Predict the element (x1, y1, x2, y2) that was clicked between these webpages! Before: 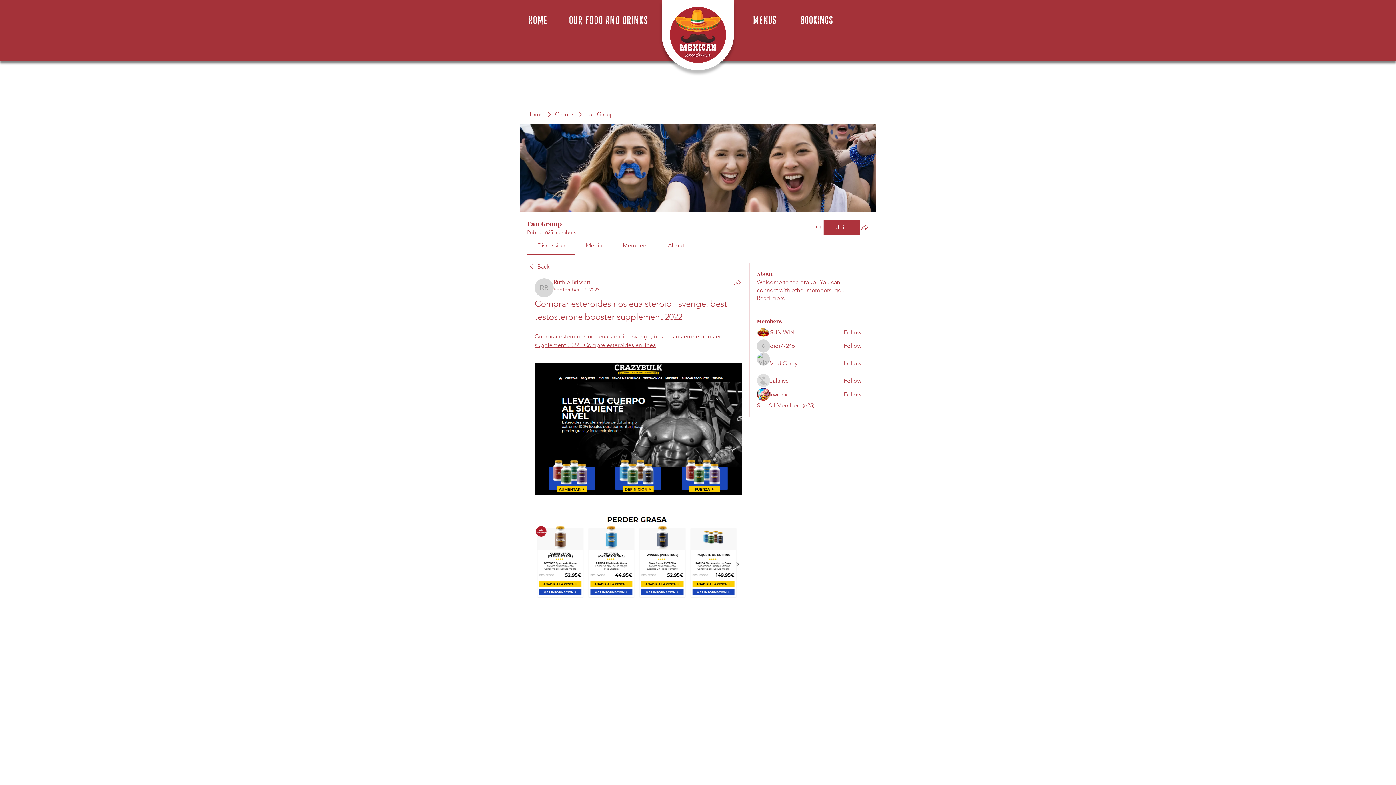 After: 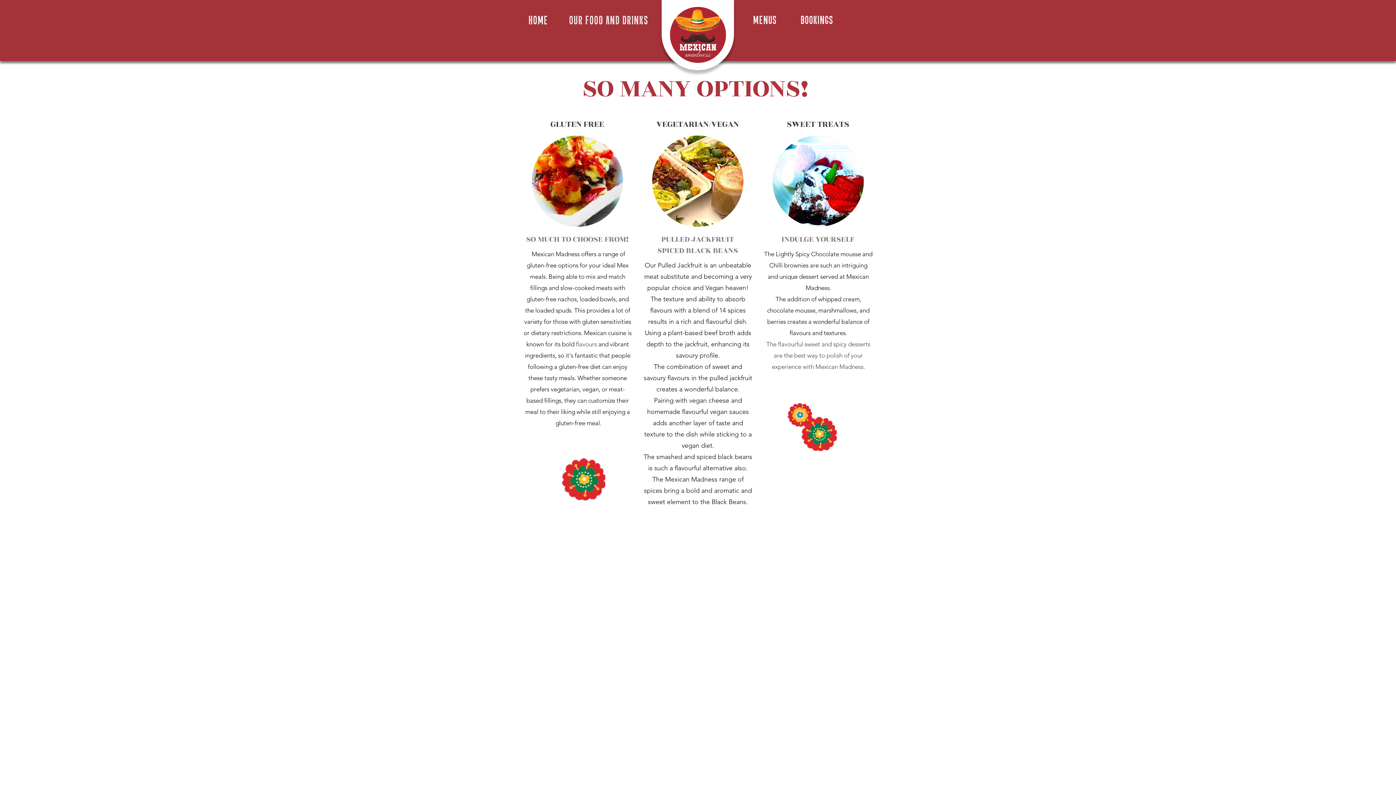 Action: label: Our Food And Drinks bbox: (560, 8, 657, 30)